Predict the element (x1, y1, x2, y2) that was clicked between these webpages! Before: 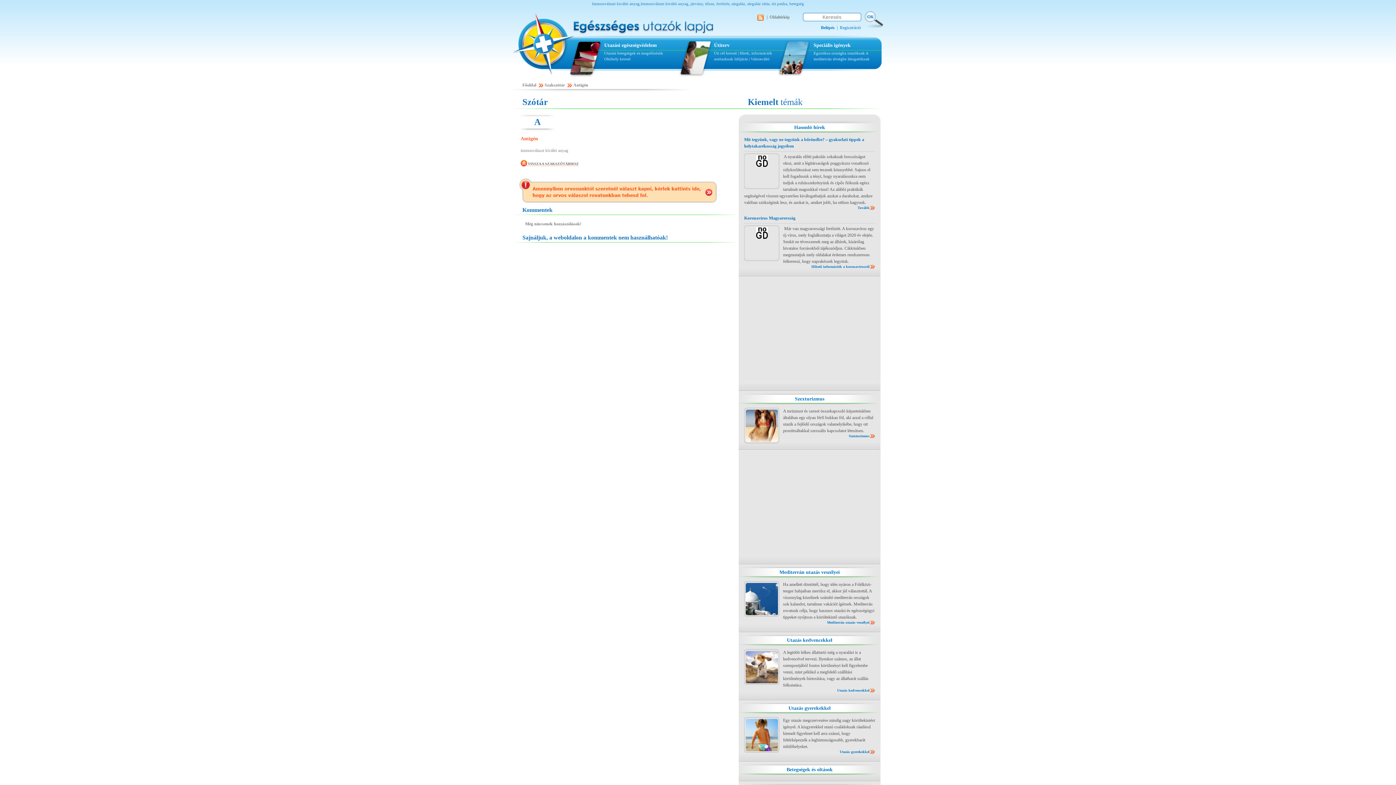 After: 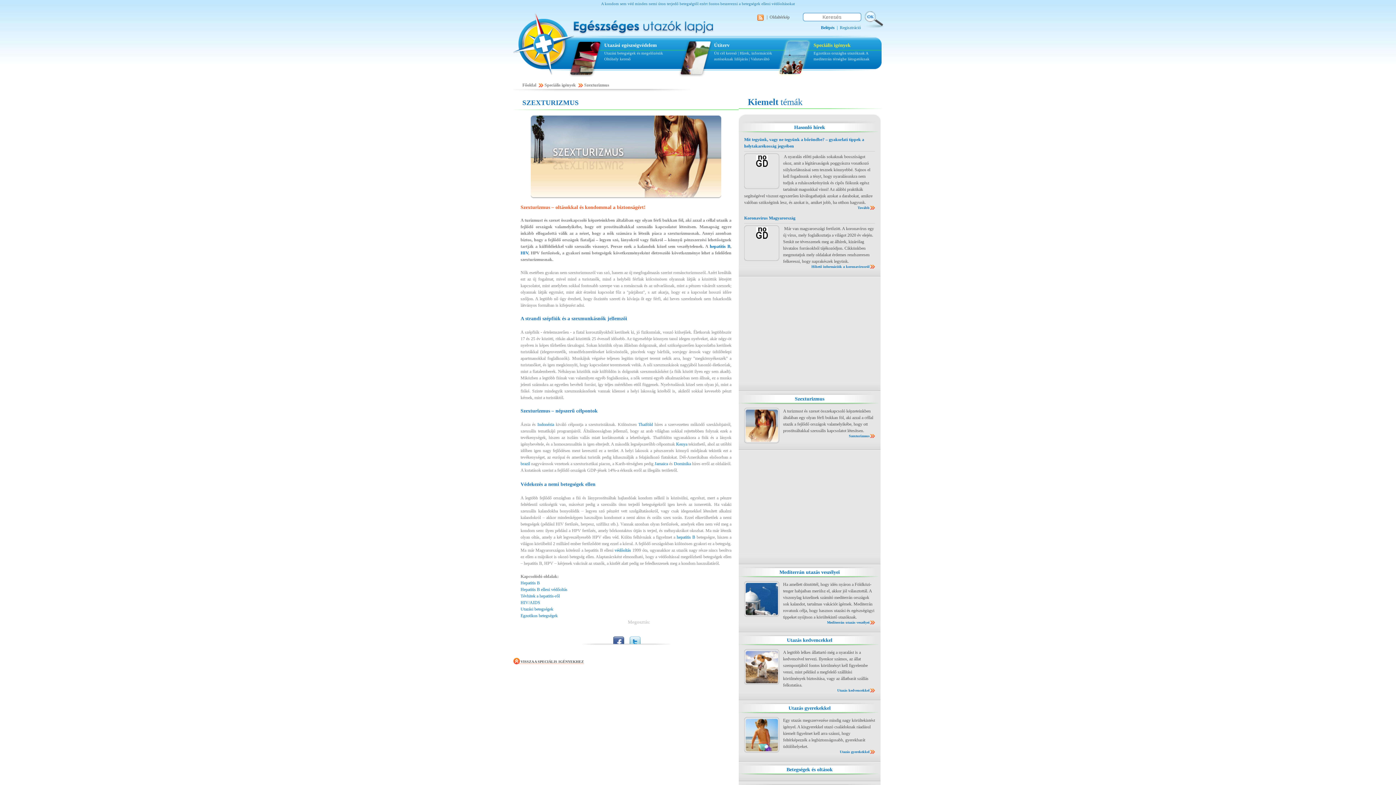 Action: bbox: (795, 396, 824, 401) label: Szexturizmus